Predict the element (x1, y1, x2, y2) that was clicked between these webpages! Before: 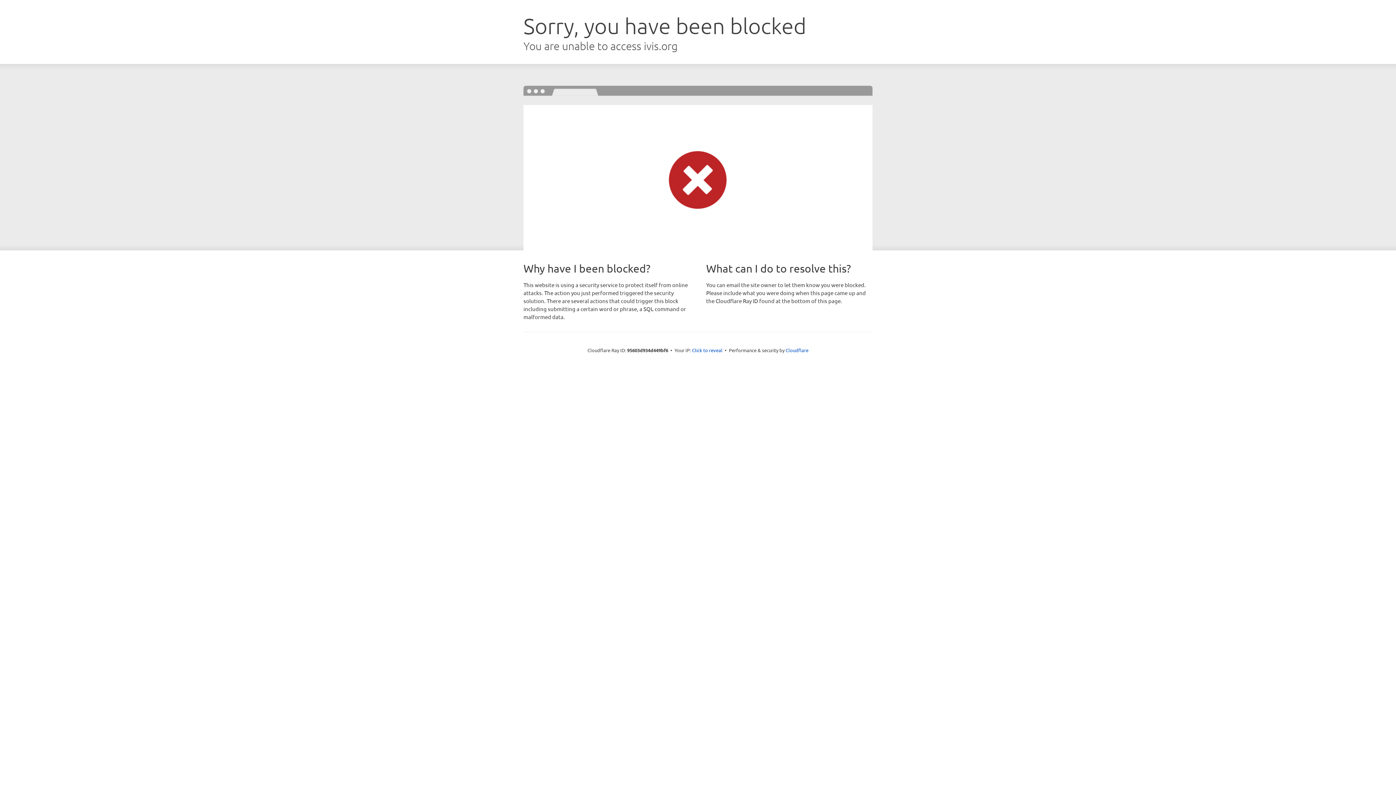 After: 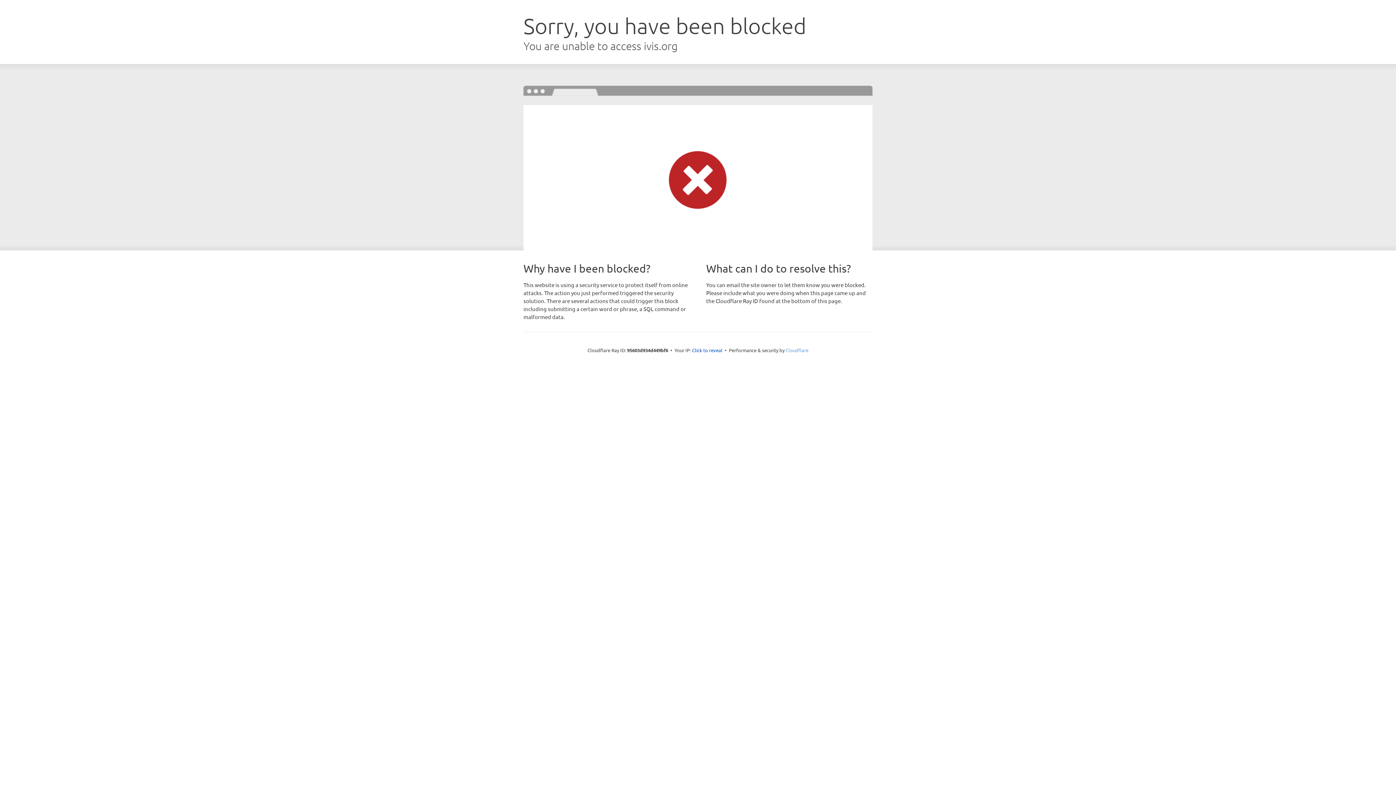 Action: bbox: (785, 347, 808, 353) label: Cloudflare